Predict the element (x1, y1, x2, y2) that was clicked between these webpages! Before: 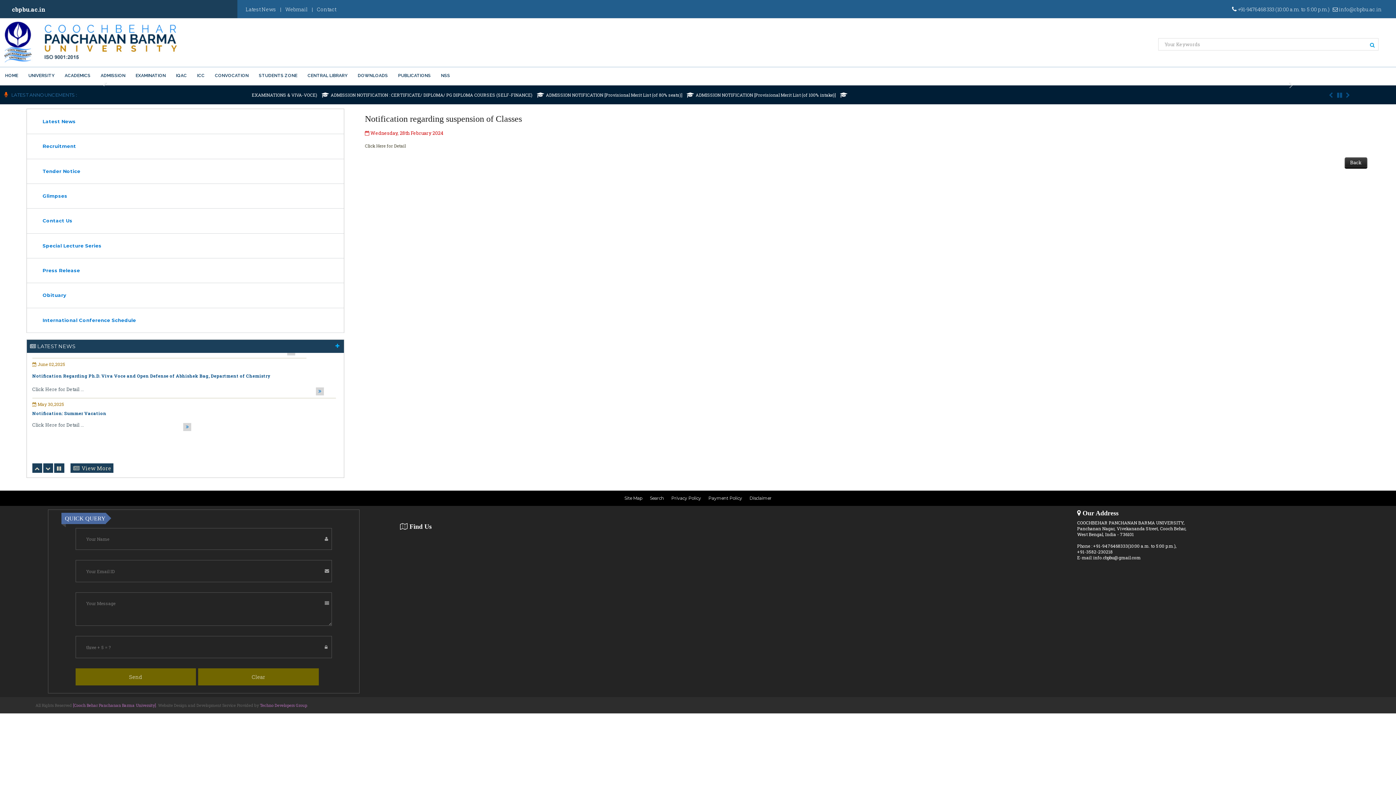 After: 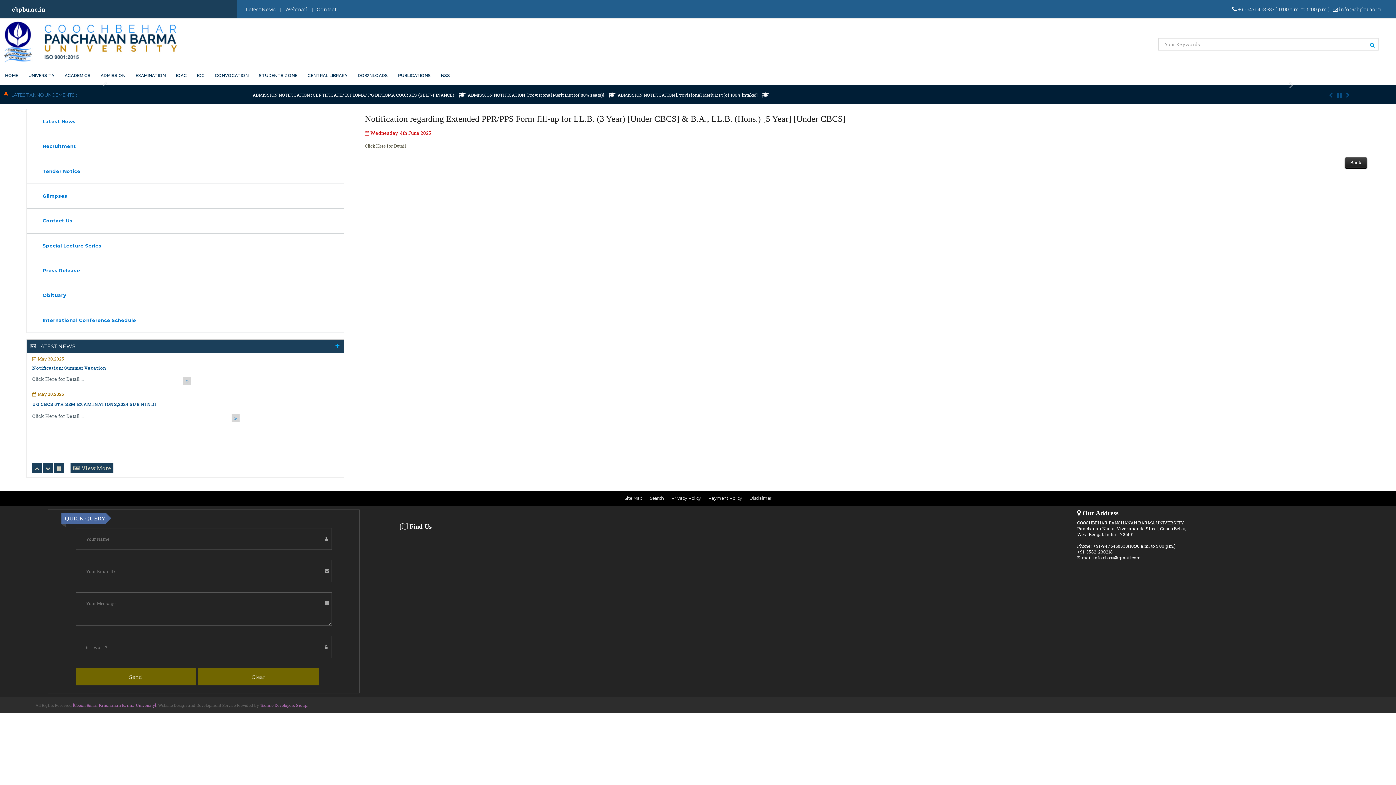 Action: bbox: (315, 384, 323, 392)